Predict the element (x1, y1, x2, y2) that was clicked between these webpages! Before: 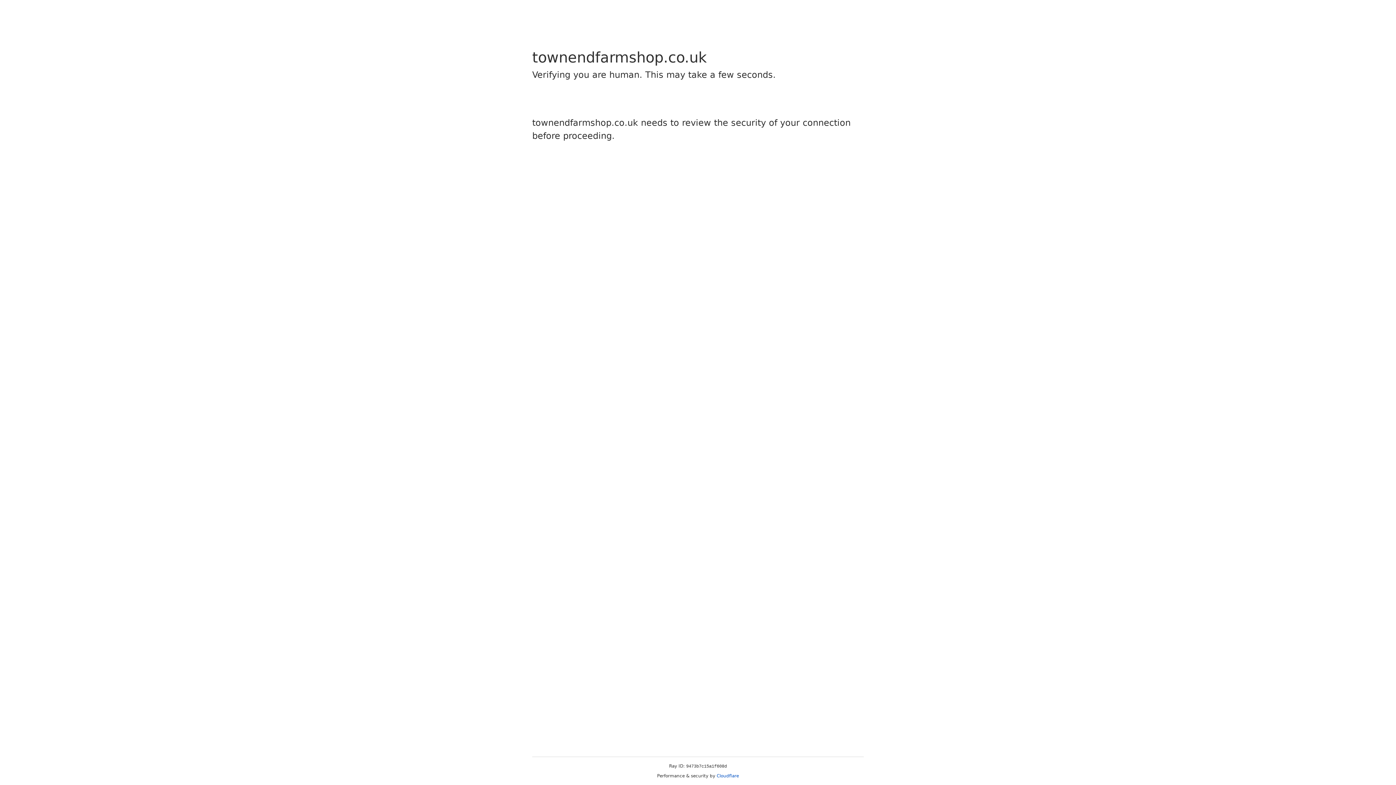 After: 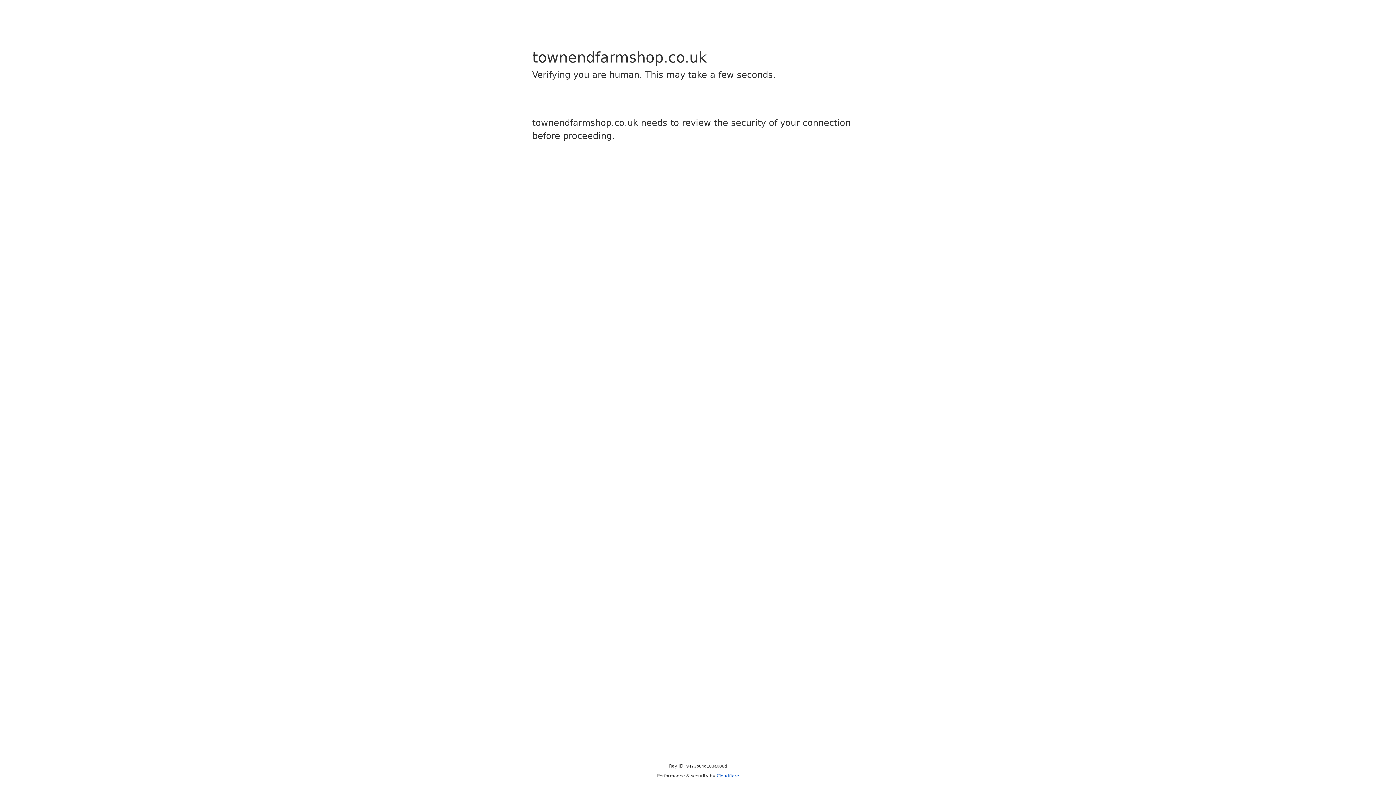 Action: label: Cloudflare bbox: (716, 773, 739, 778)